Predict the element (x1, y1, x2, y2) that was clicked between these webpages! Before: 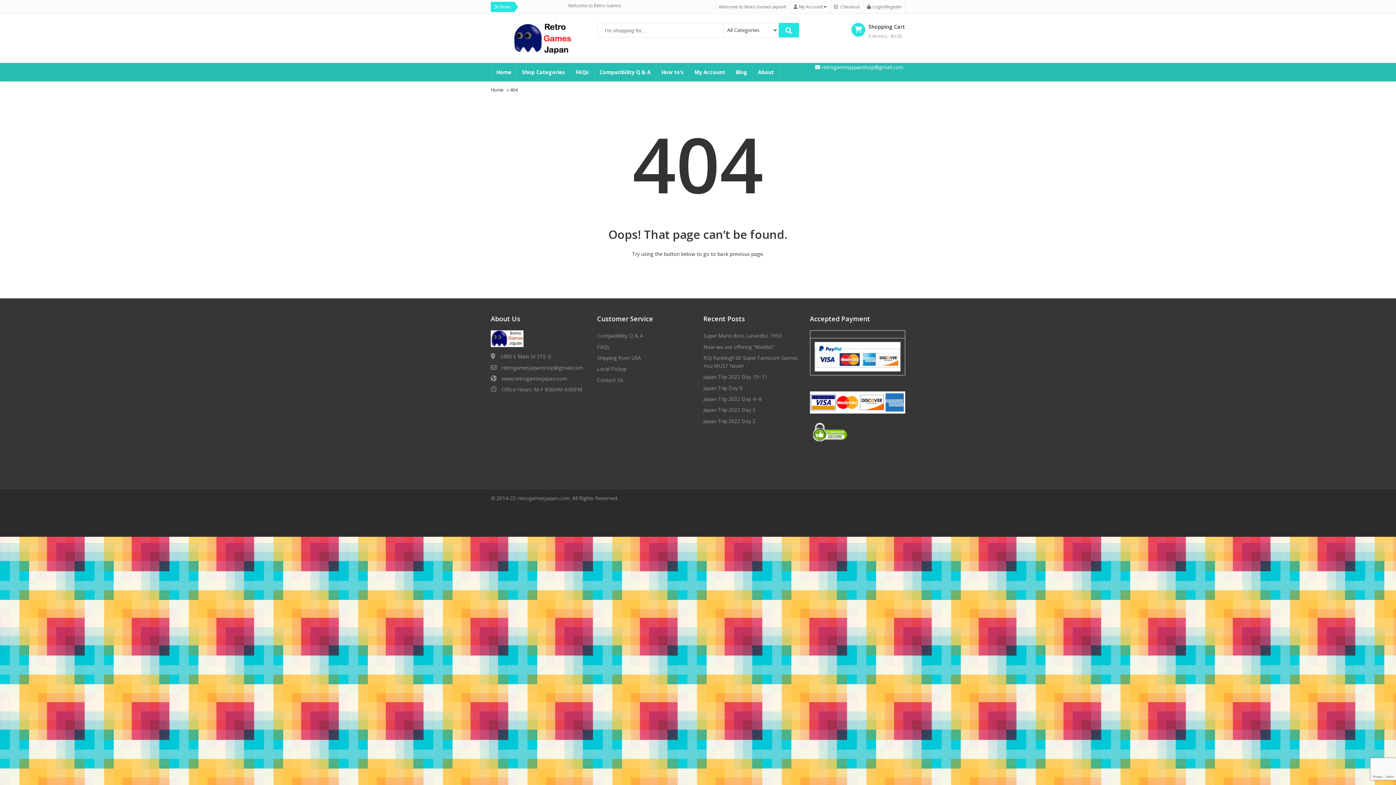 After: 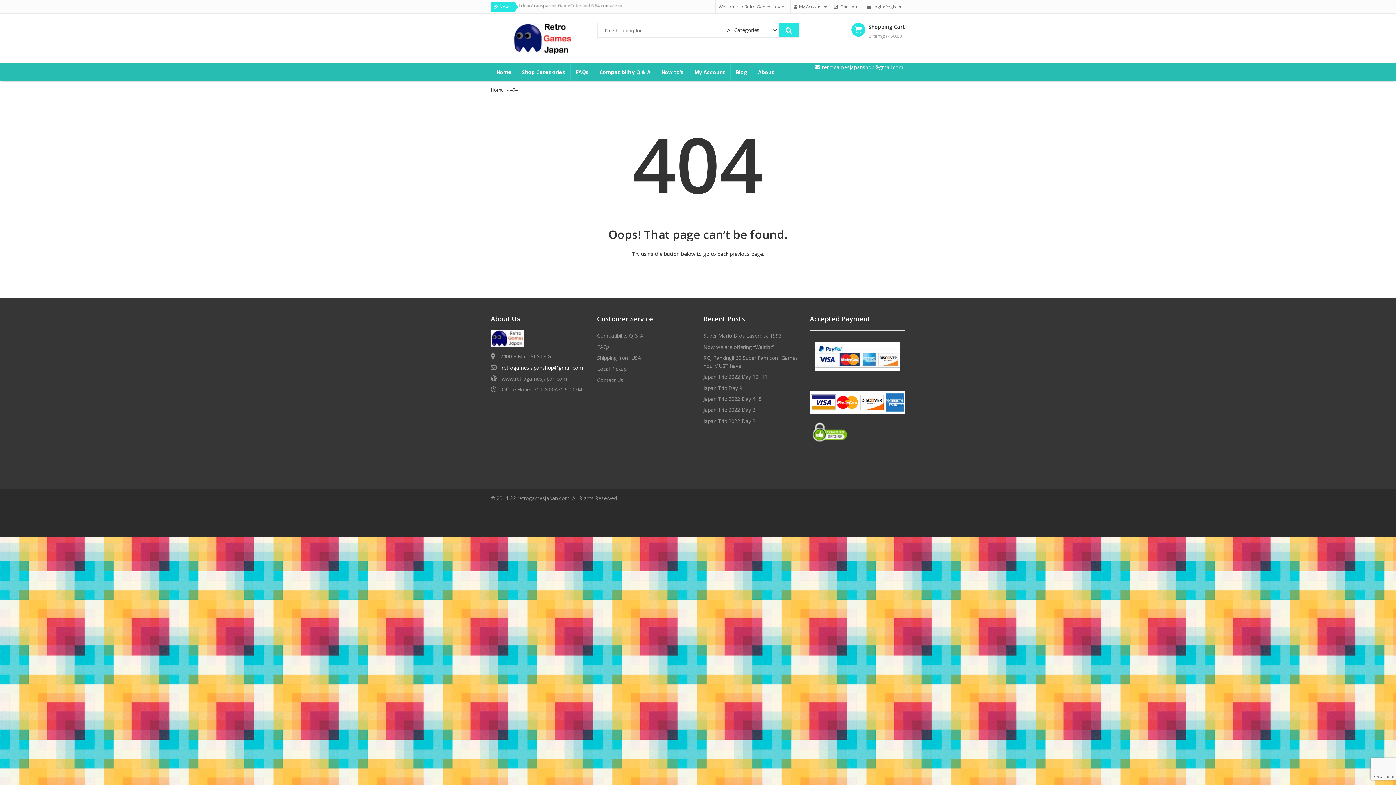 Action: bbox: (501, 364, 583, 371) label: retrogamesjapanshop@gmail.com